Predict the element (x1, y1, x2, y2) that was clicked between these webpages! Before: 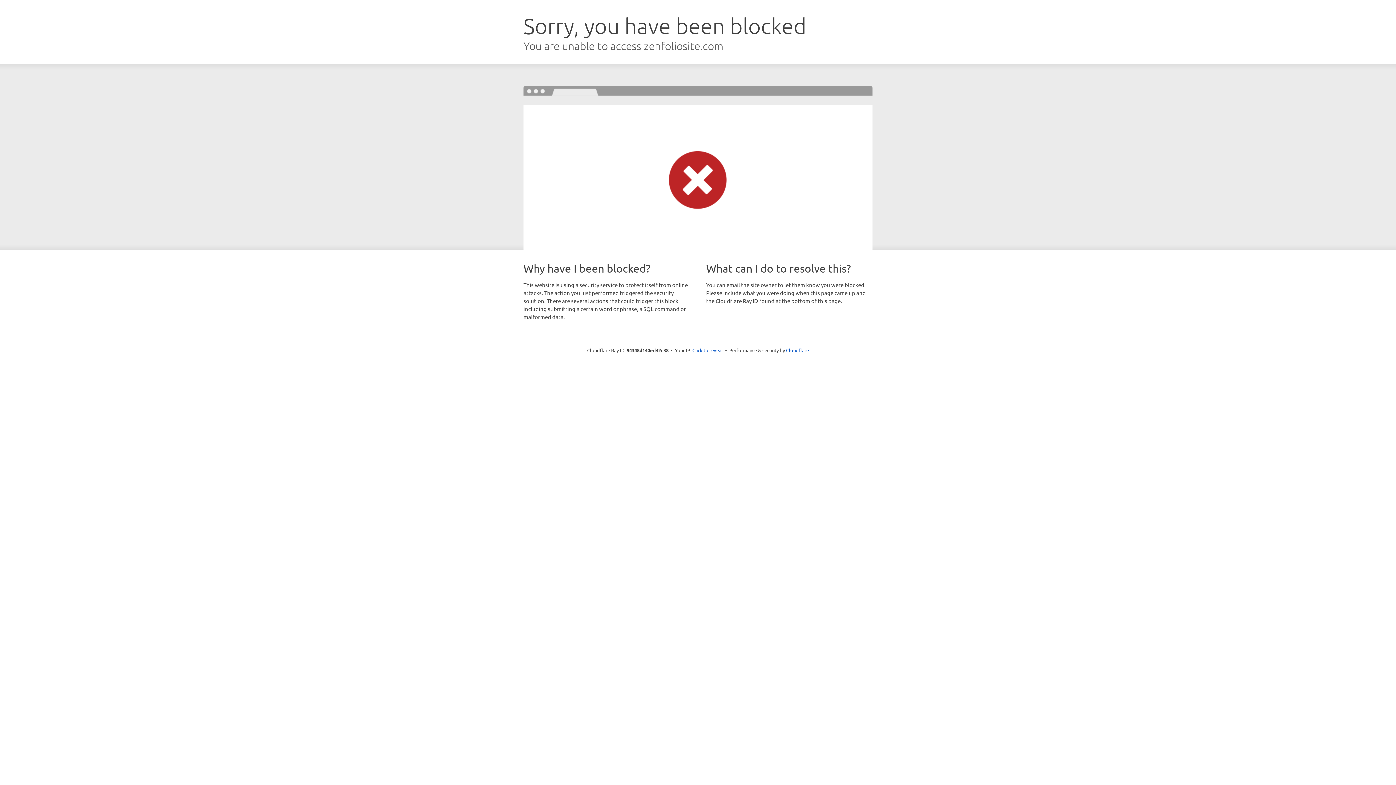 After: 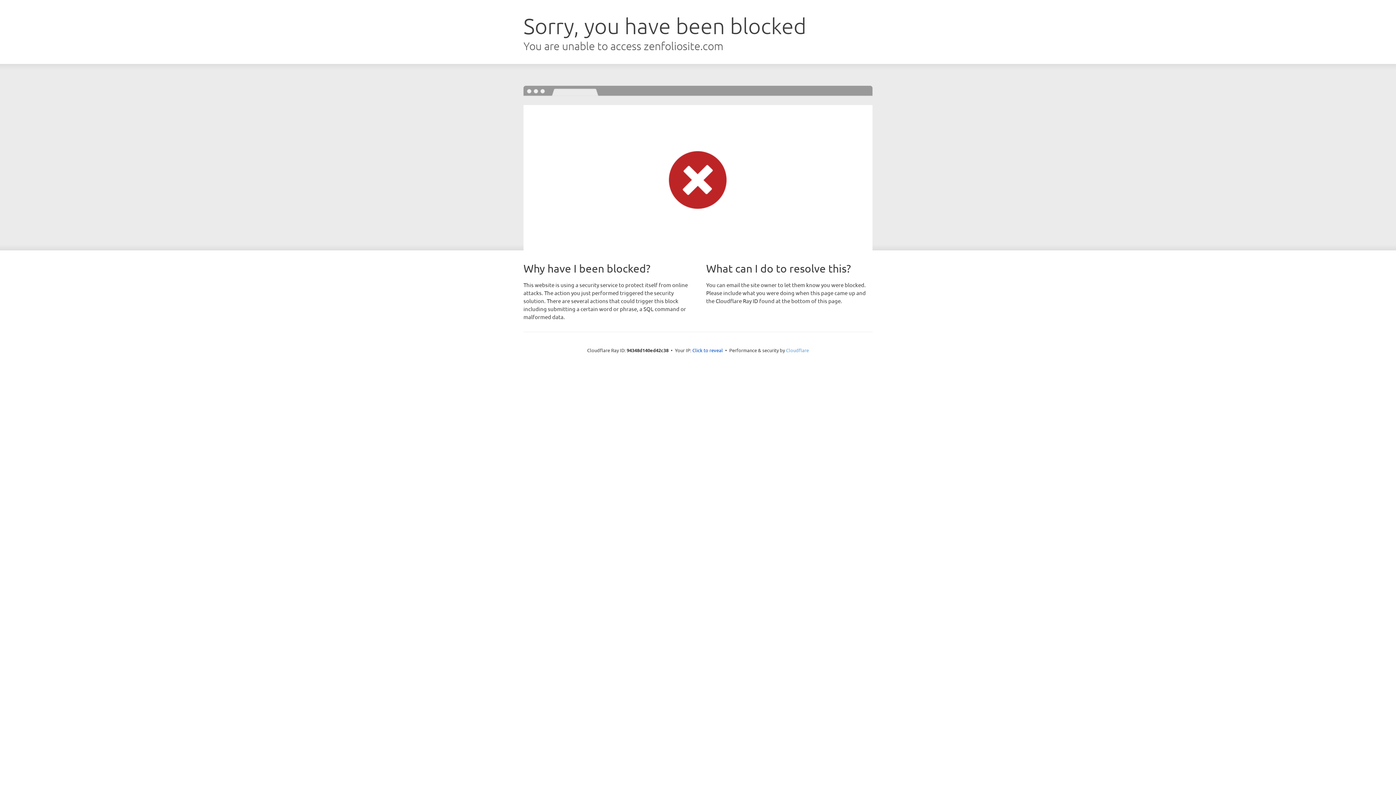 Action: label: Cloudflare bbox: (786, 347, 809, 353)